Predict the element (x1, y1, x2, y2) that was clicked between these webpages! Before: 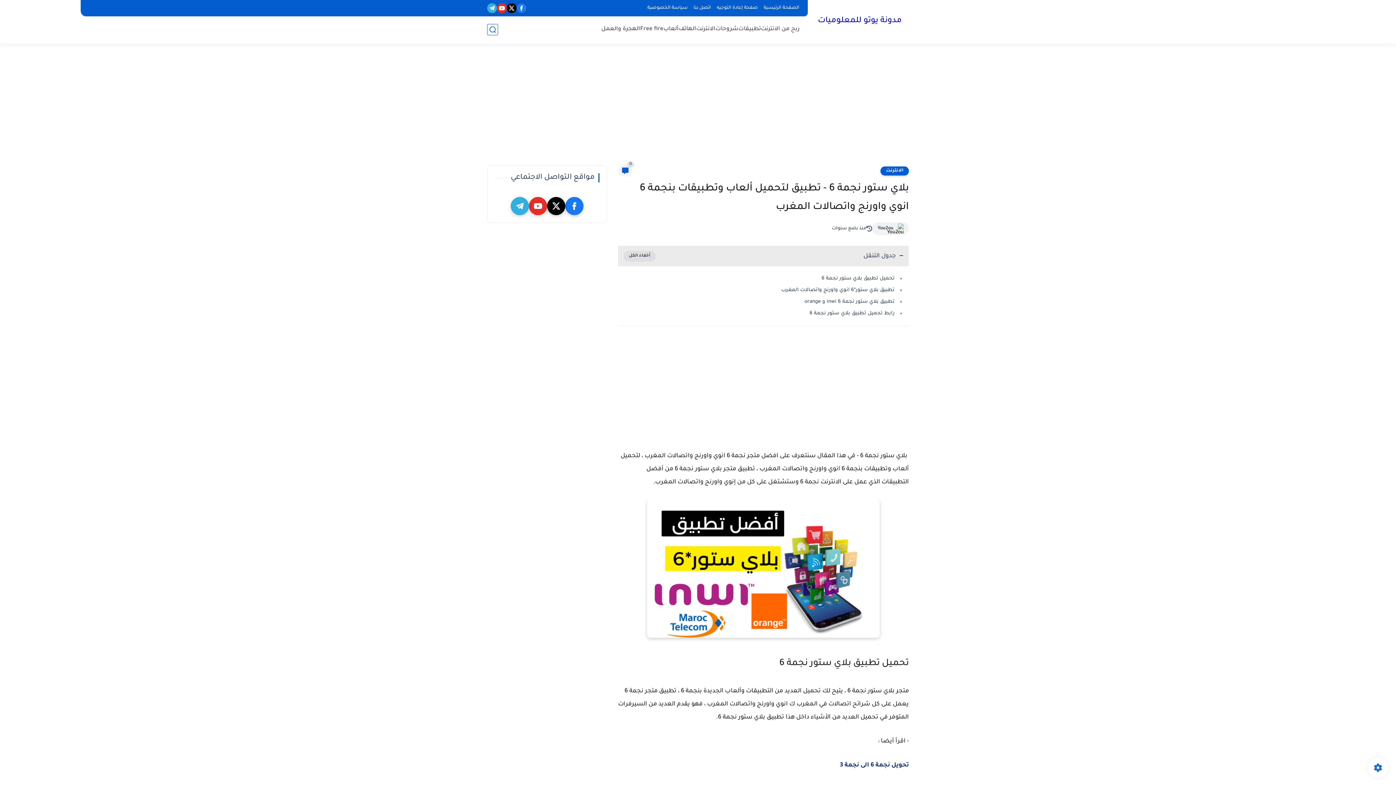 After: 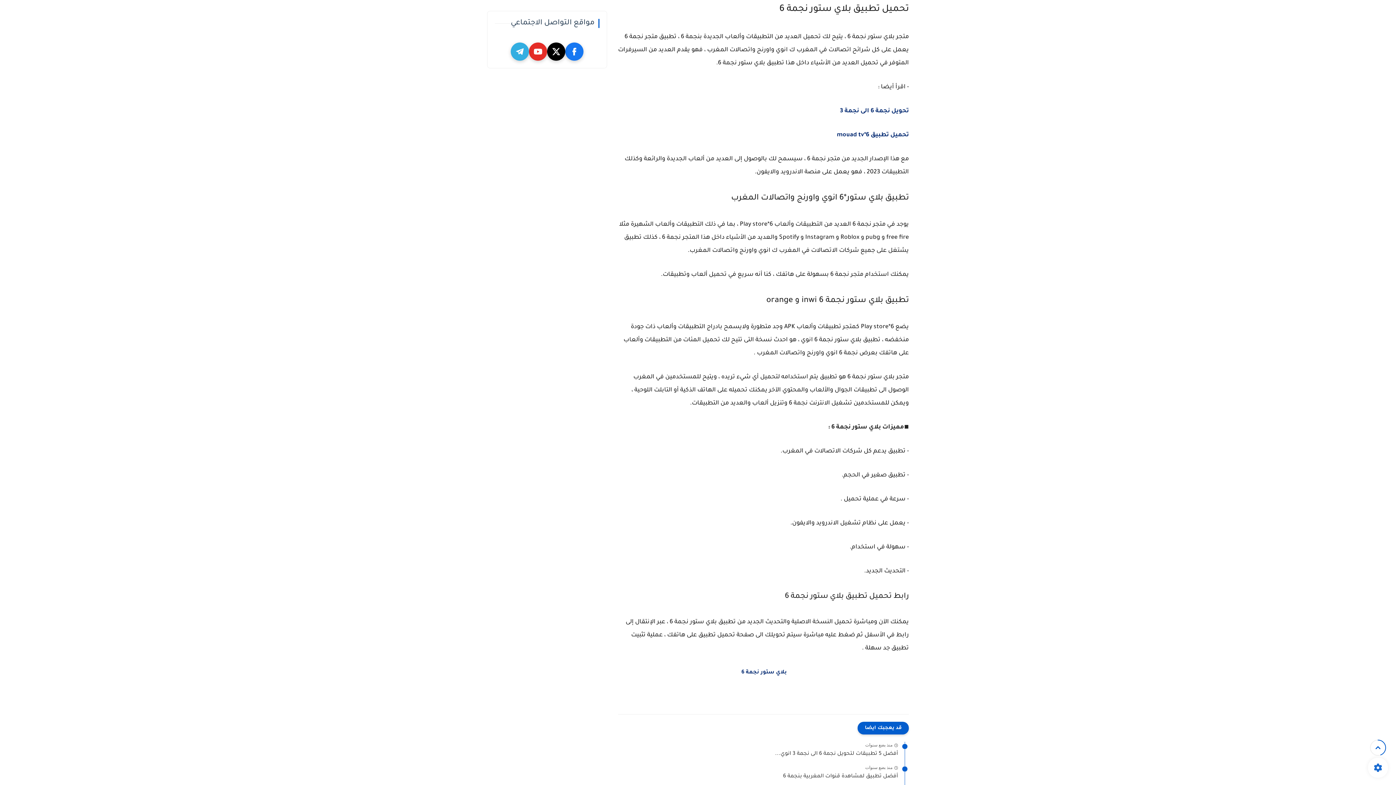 Action: label: تحميل تطبيق بلاي ستور نجمة 6 bbox: (821, 276, 894, 281)